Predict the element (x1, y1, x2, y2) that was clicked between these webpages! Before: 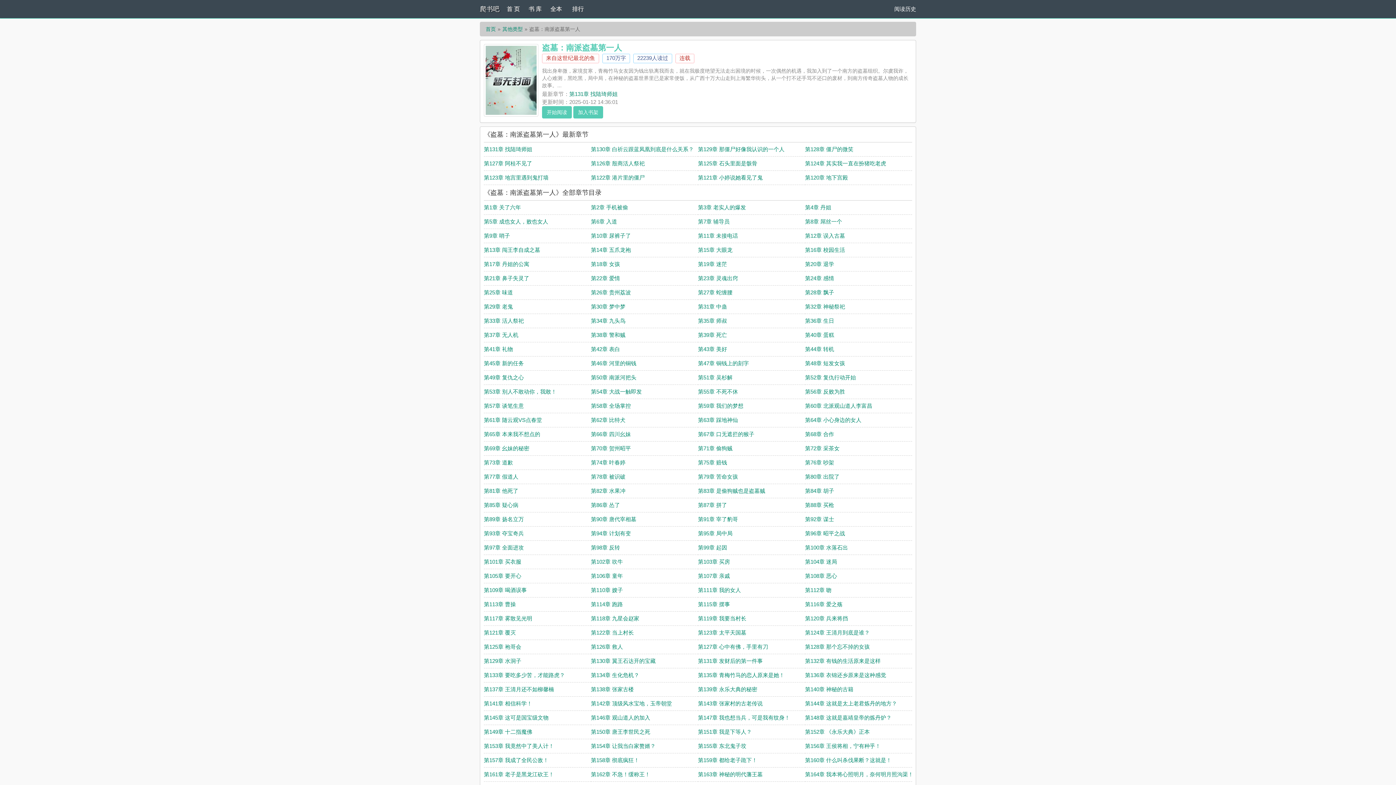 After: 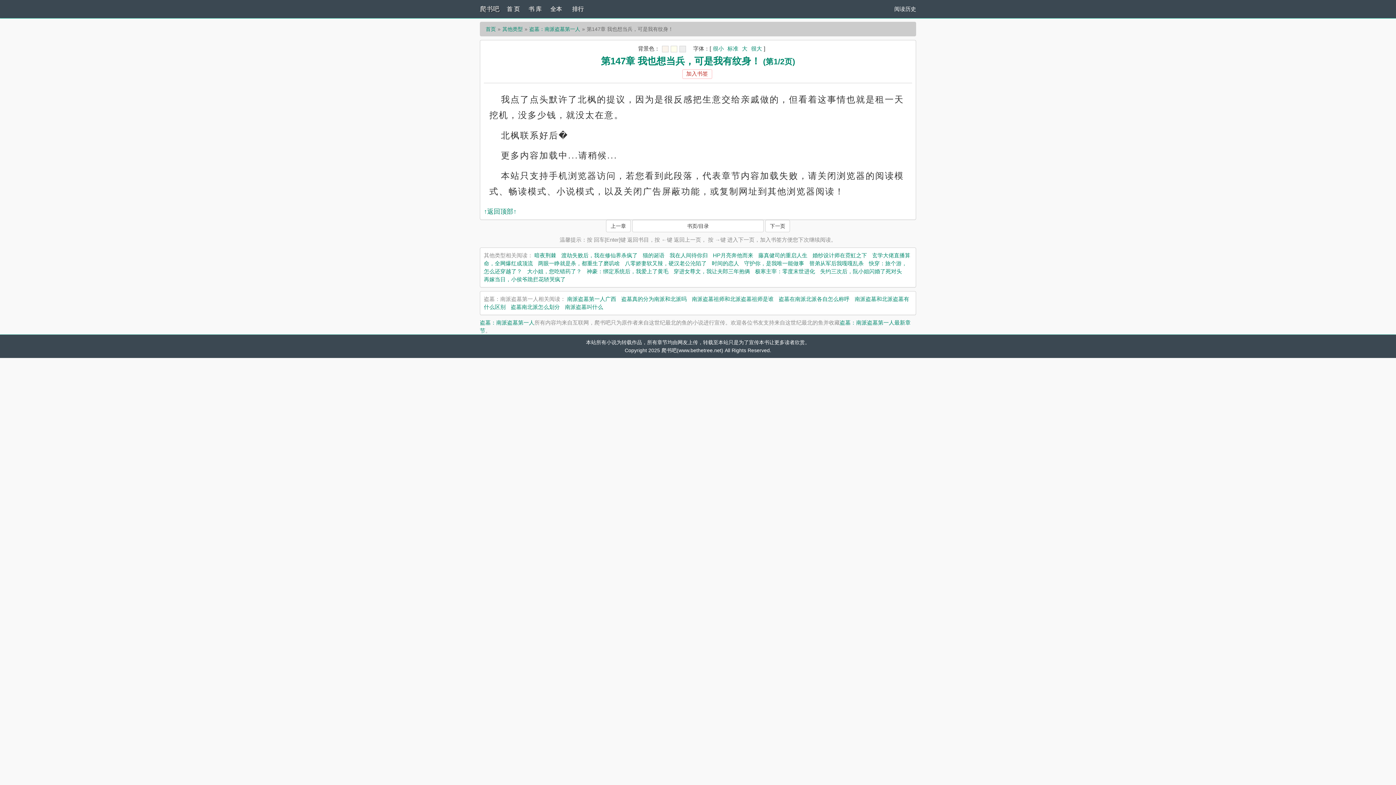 Action: label: 第147章 我也想当兵，可是我有纹身！ bbox: (698, 714, 790, 721)